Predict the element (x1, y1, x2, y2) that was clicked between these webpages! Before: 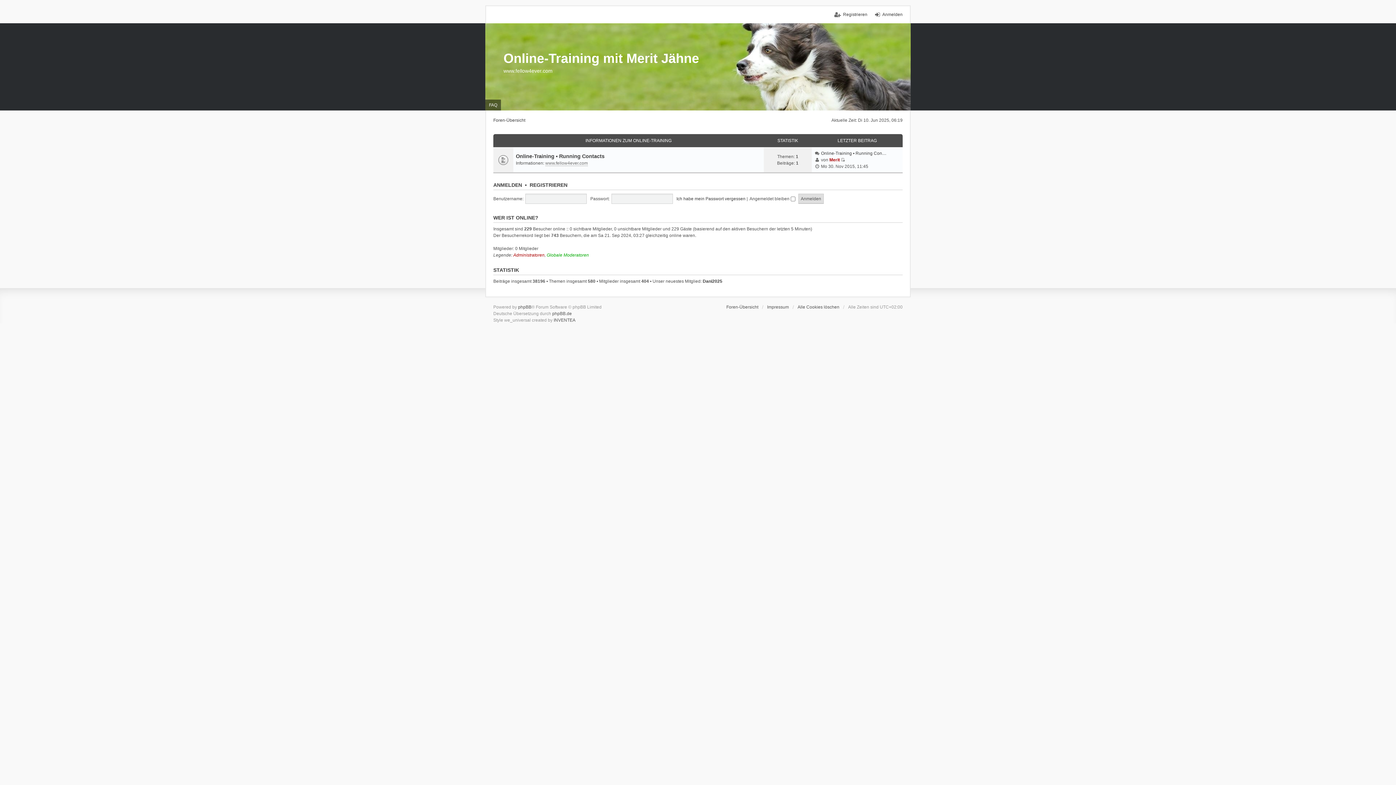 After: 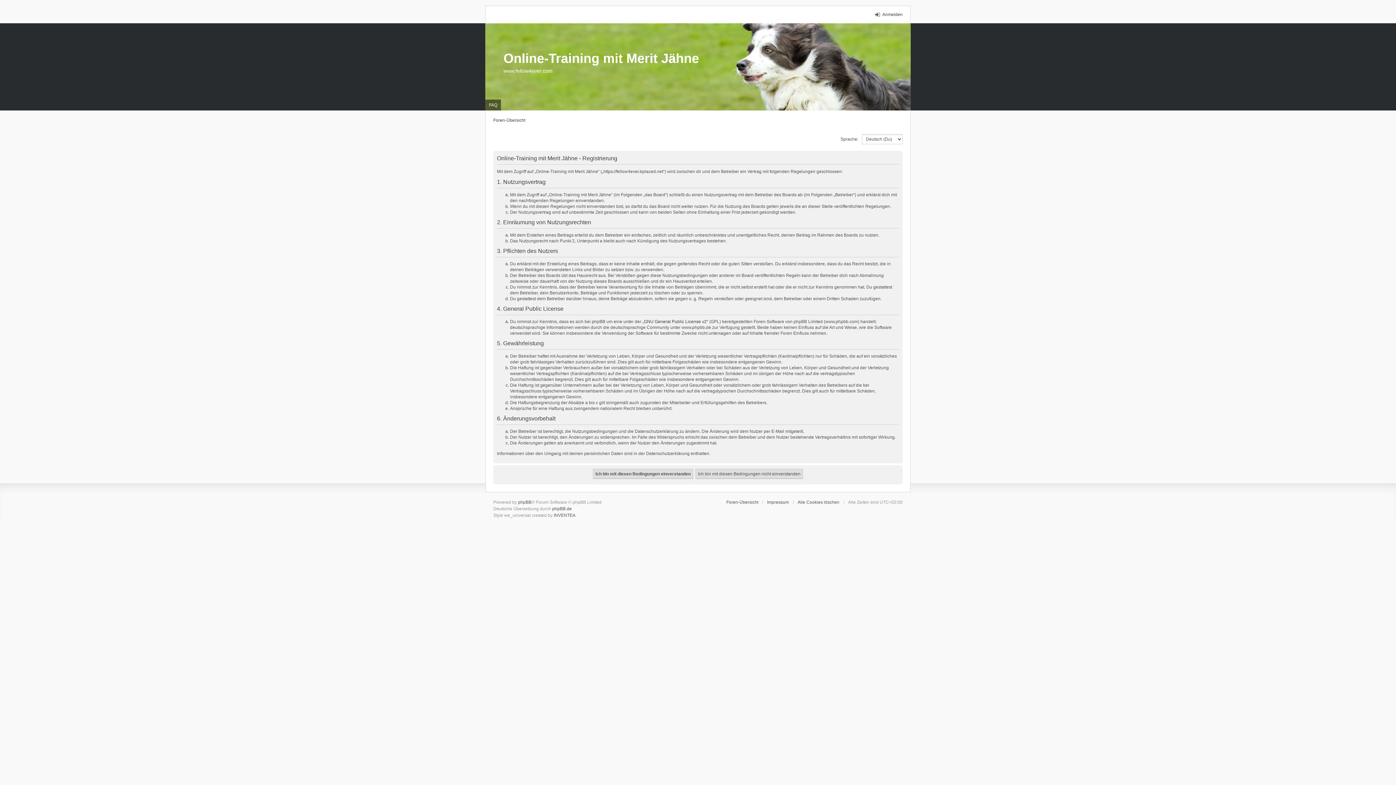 Action: label: REGISTRIEREN bbox: (529, 182, 567, 188)